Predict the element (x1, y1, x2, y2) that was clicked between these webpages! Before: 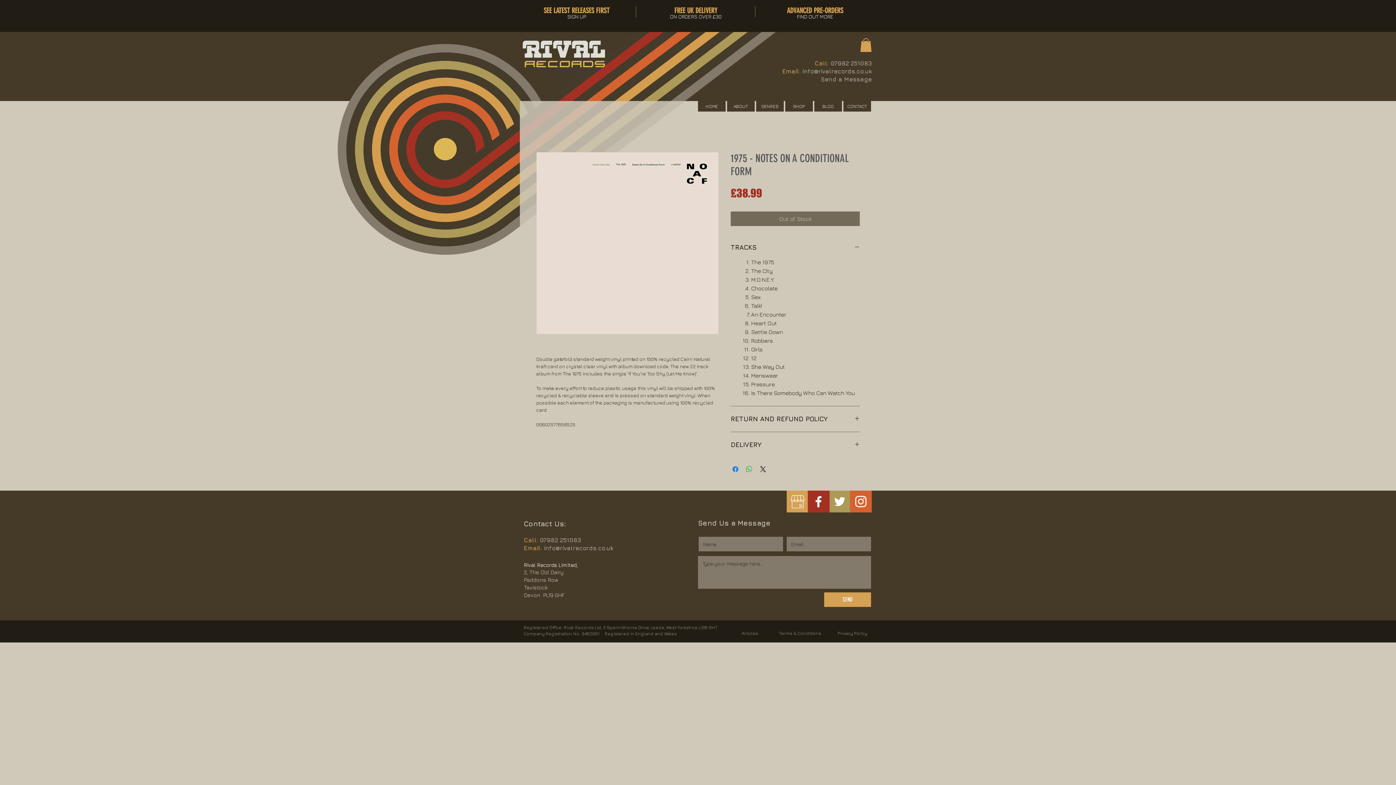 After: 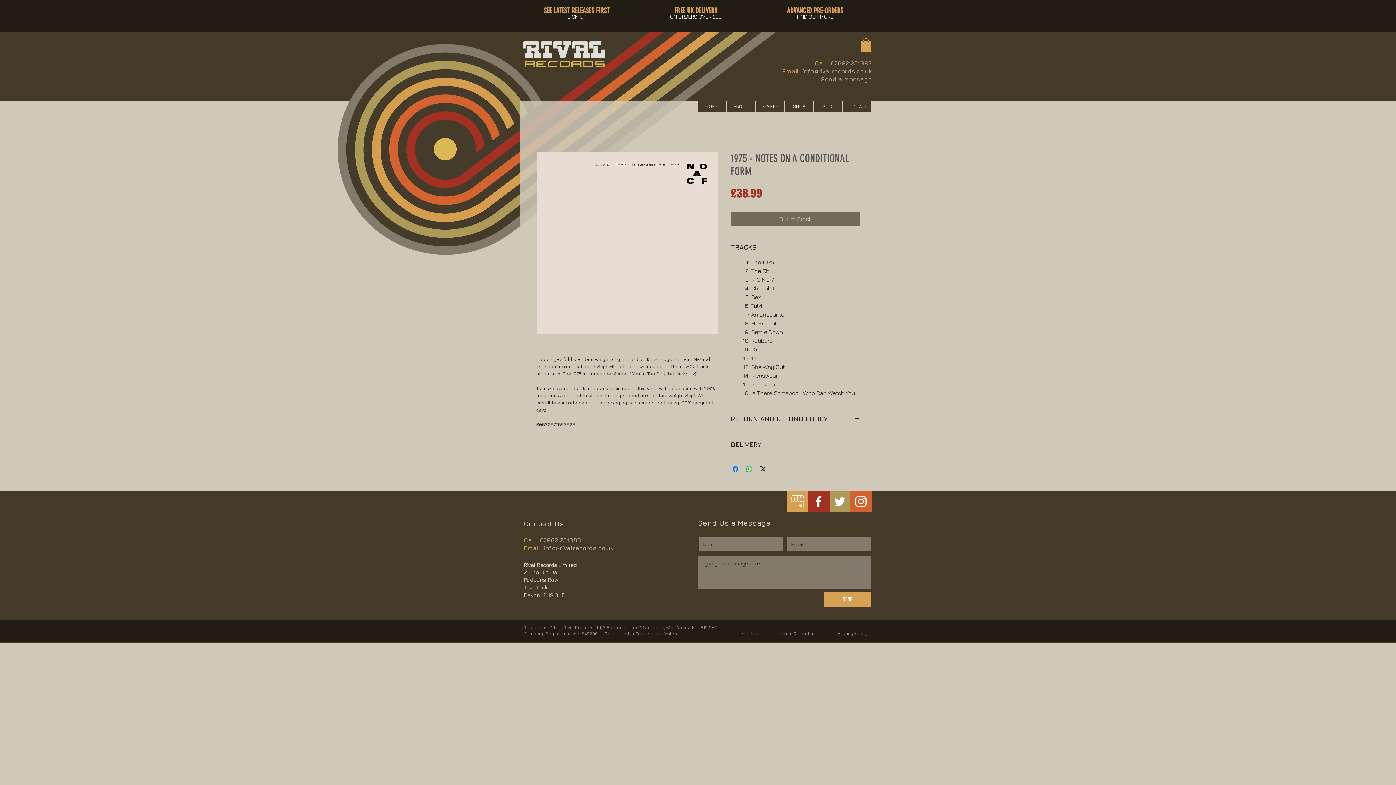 Action: label: 07982 251083 bbox: (830, 60, 872, 66)